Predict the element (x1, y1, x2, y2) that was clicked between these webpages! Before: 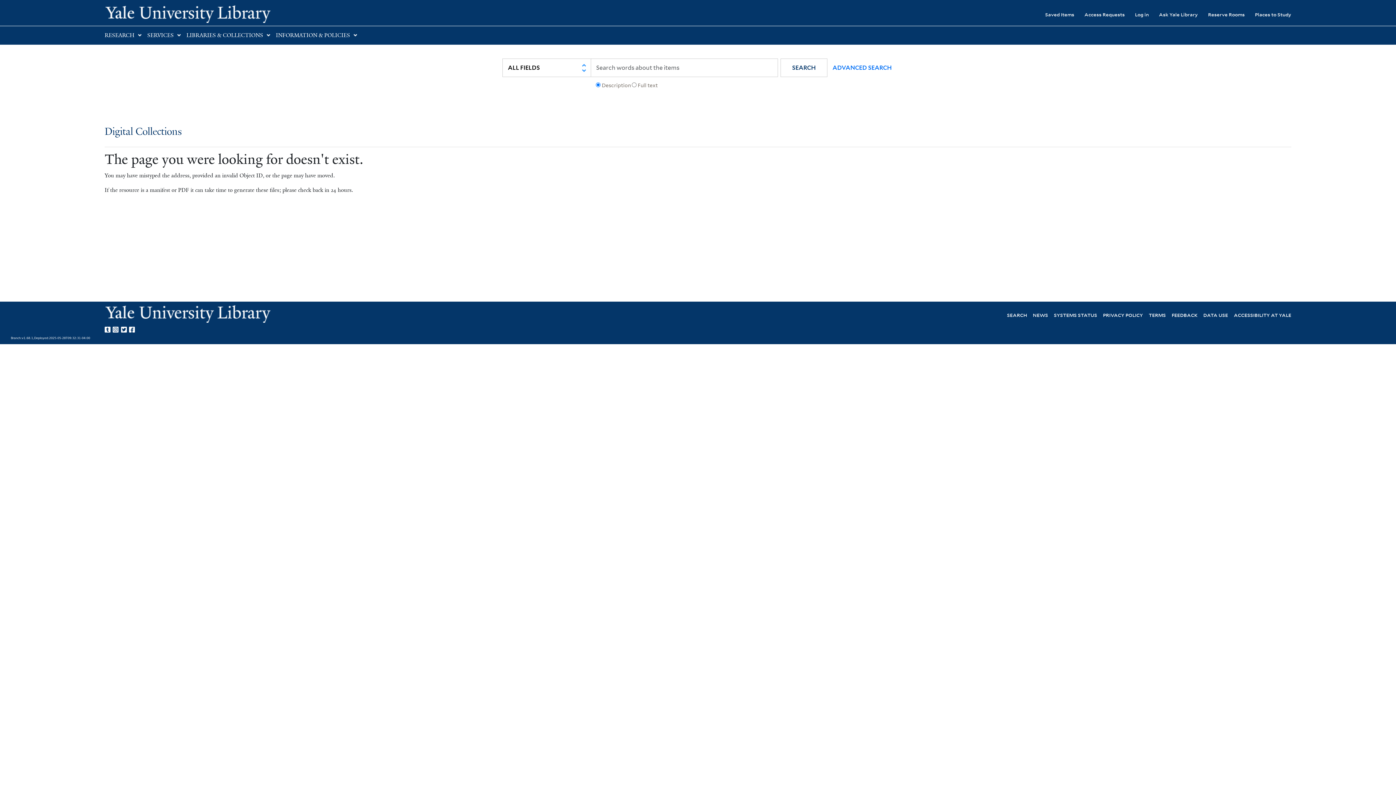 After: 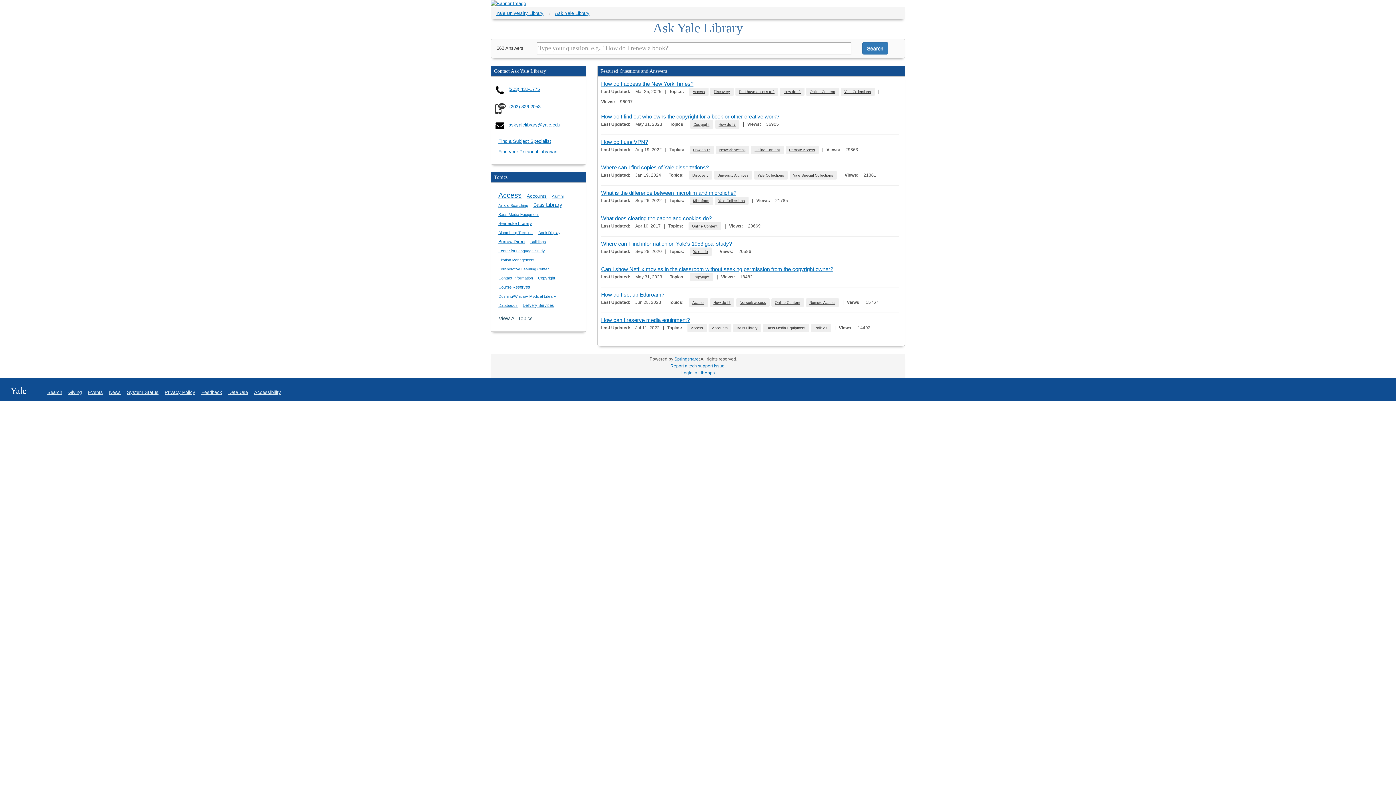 Action: bbox: (1149, 6, 1198, 22) label: Ask Yale Library